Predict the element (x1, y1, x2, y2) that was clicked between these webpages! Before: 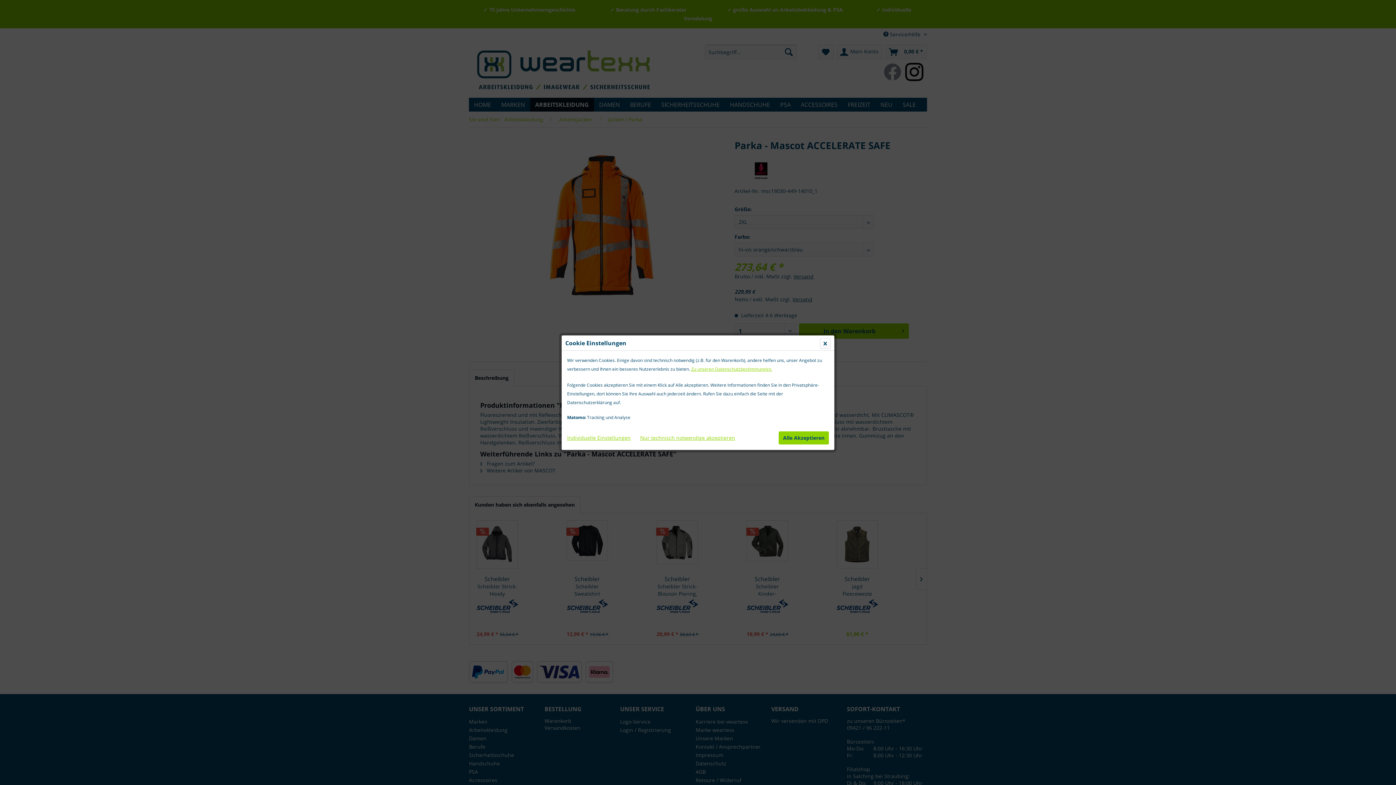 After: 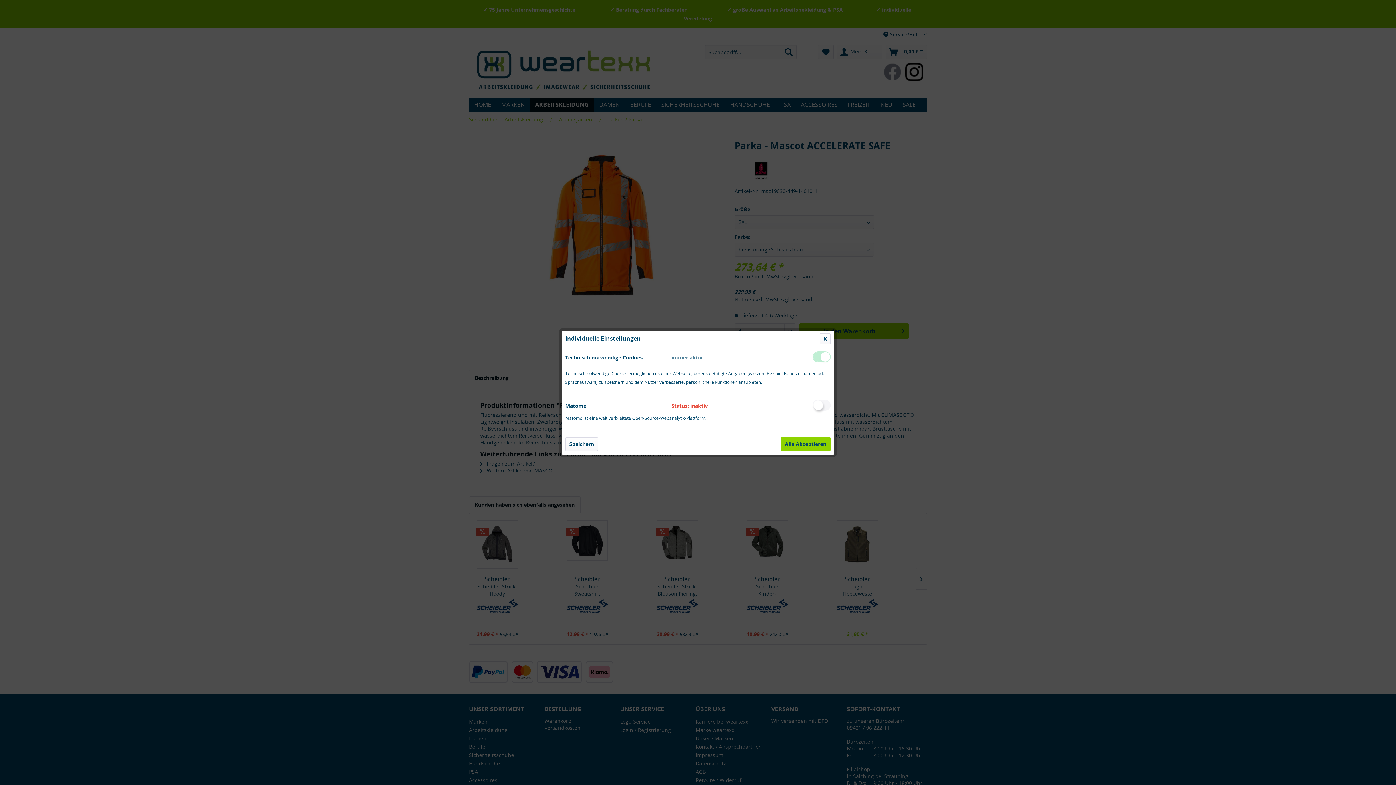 Action: label: Individuelle Einstellungen bbox: (567, 431, 635, 444)